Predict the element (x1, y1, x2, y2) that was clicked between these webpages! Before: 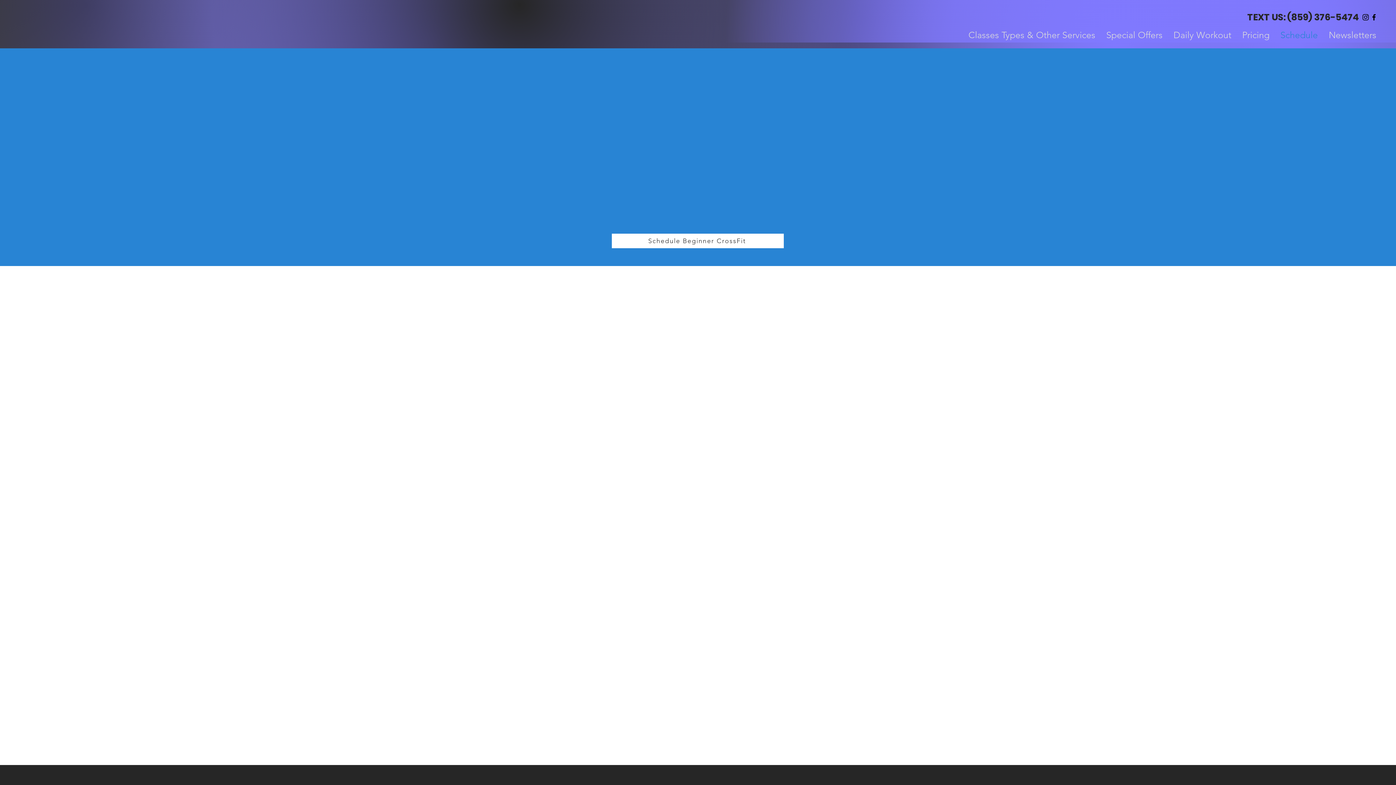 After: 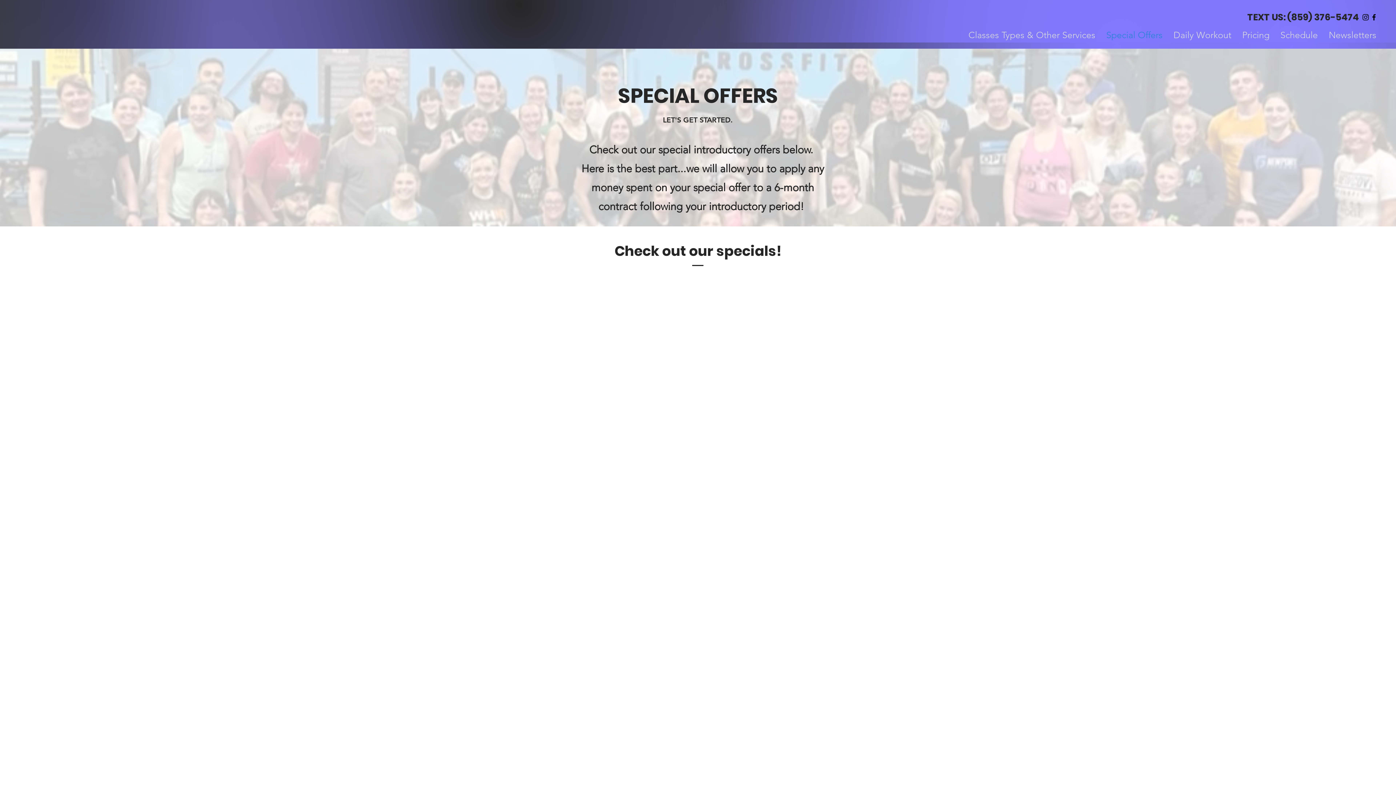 Action: label: Special Offers bbox: (1101, 27, 1168, 42)